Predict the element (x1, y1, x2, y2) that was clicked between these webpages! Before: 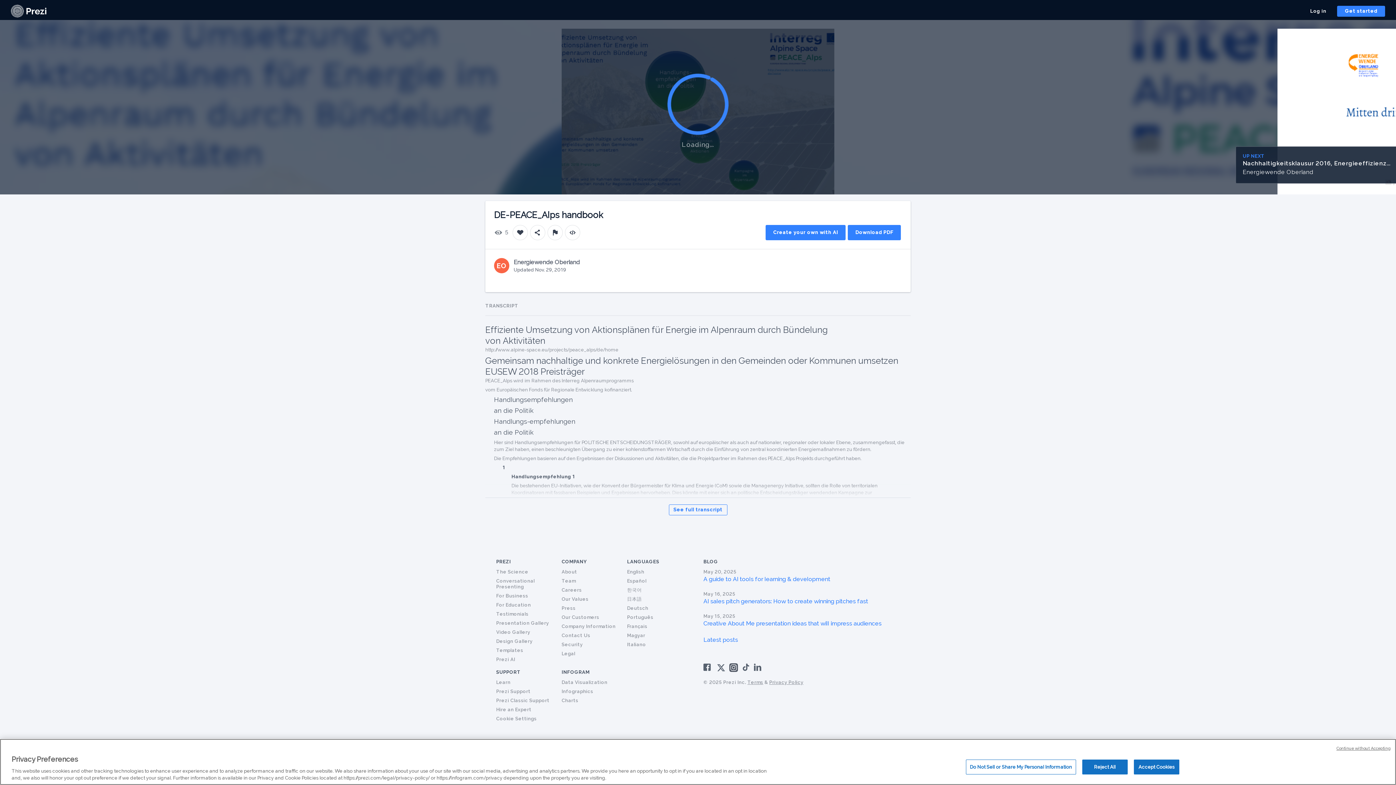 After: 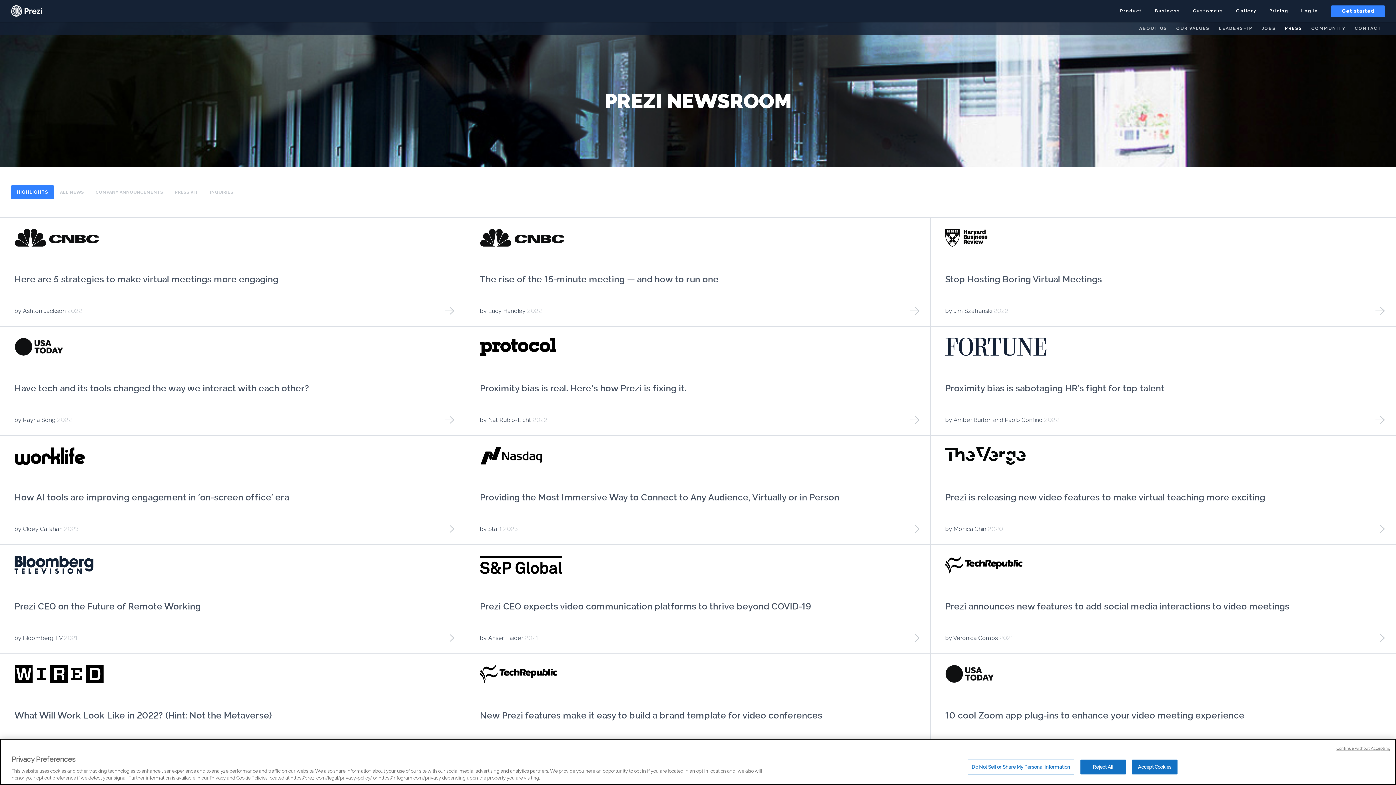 Action: label: Press bbox: (561, 605, 575, 611)